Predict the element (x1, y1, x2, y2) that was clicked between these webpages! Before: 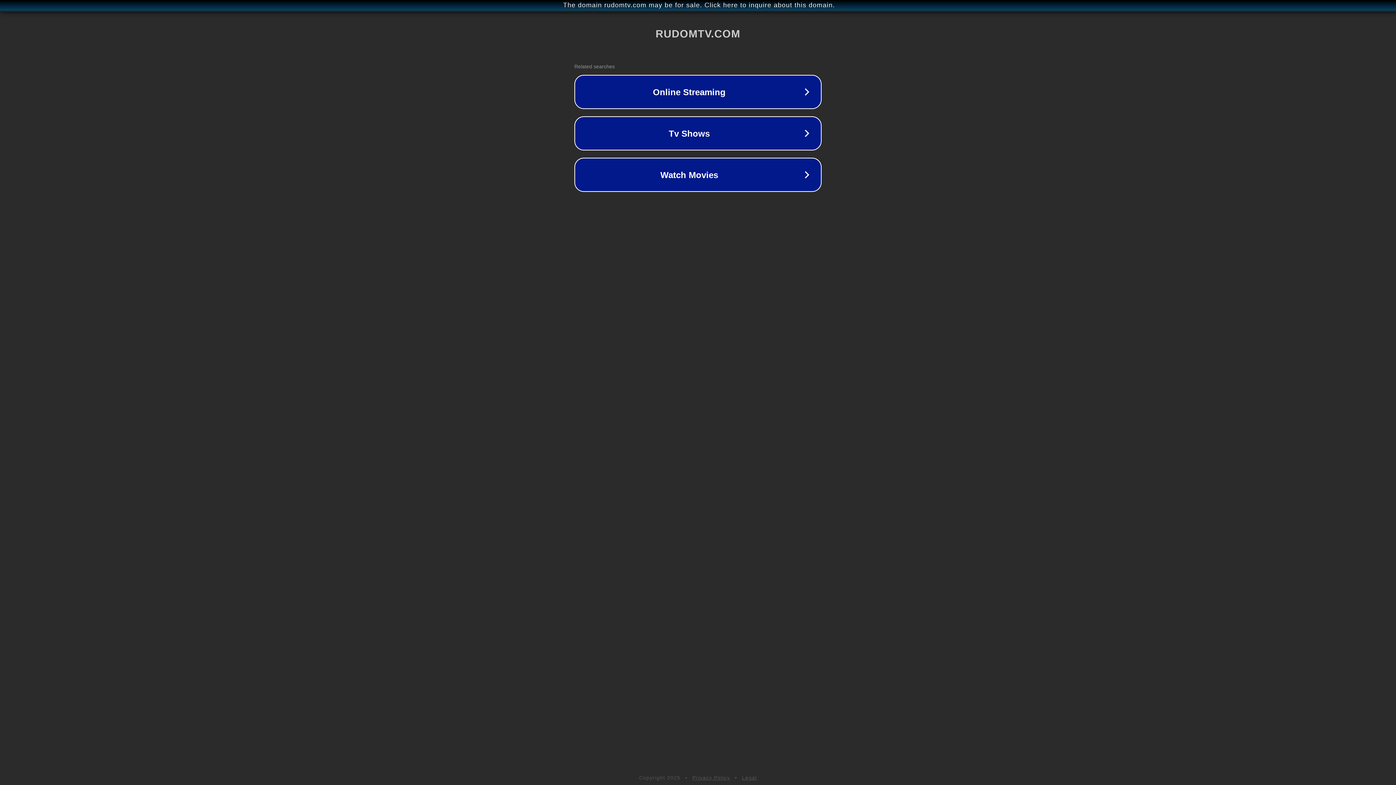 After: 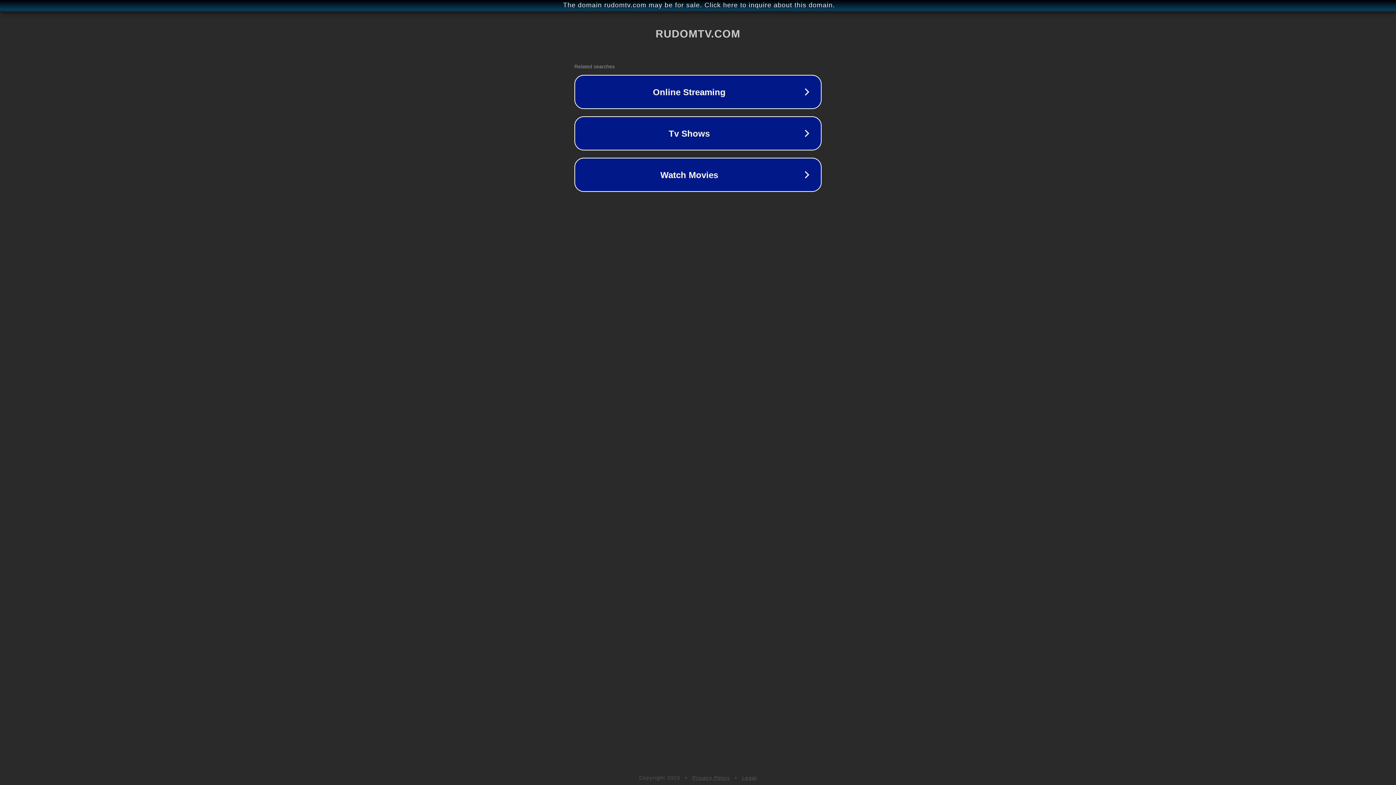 Action: label: Legal bbox: (742, 775, 757, 781)